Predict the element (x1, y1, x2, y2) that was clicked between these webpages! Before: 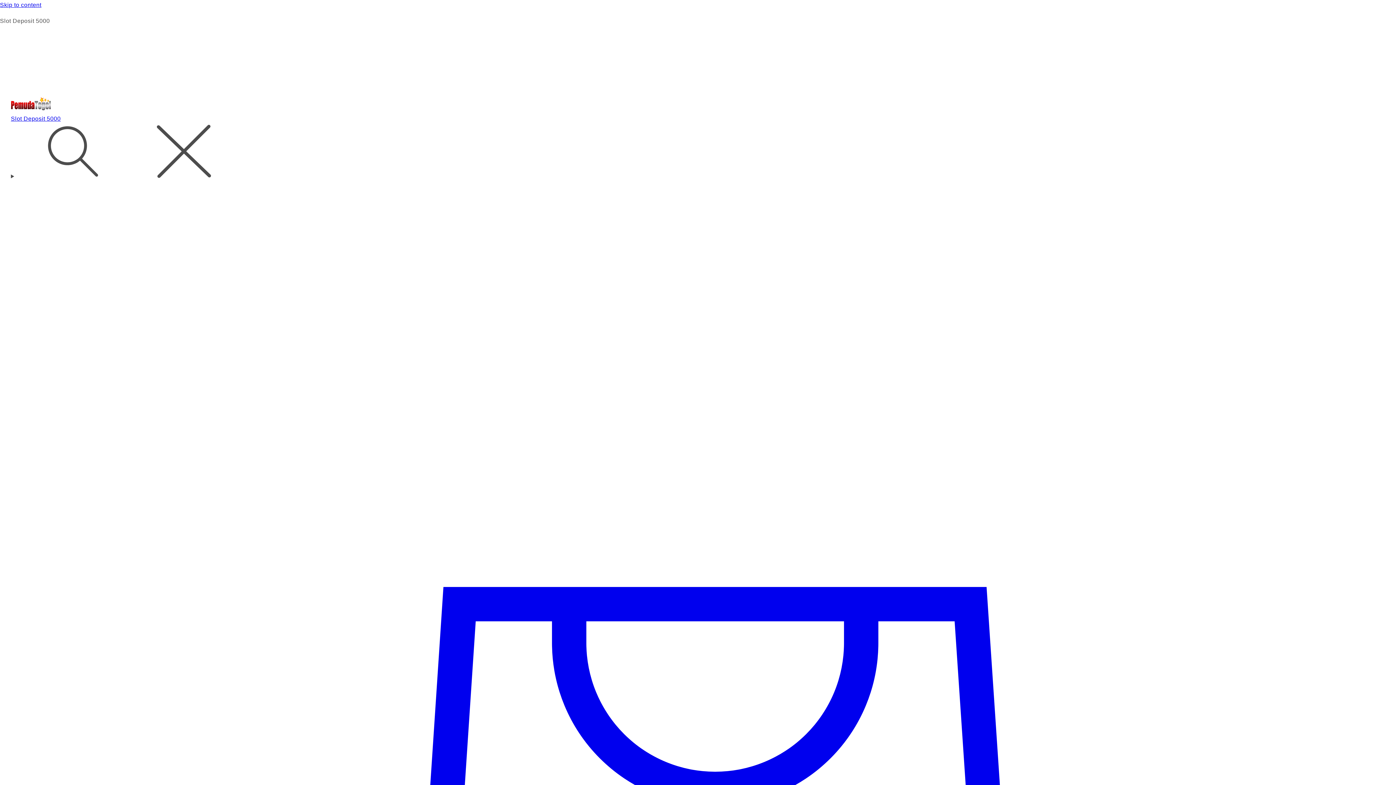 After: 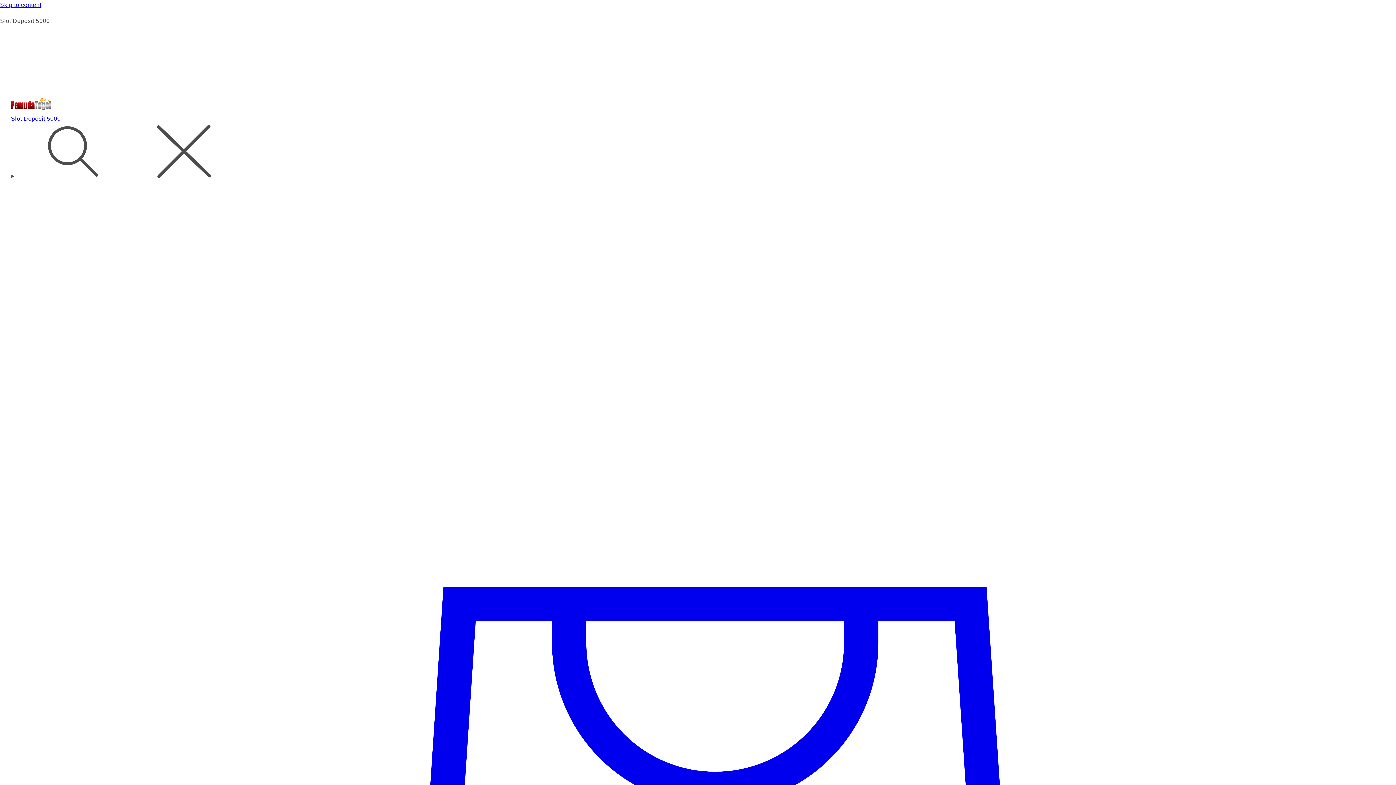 Action: label: Slot Deposit 5000 bbox: (10, 115, 60, 122)